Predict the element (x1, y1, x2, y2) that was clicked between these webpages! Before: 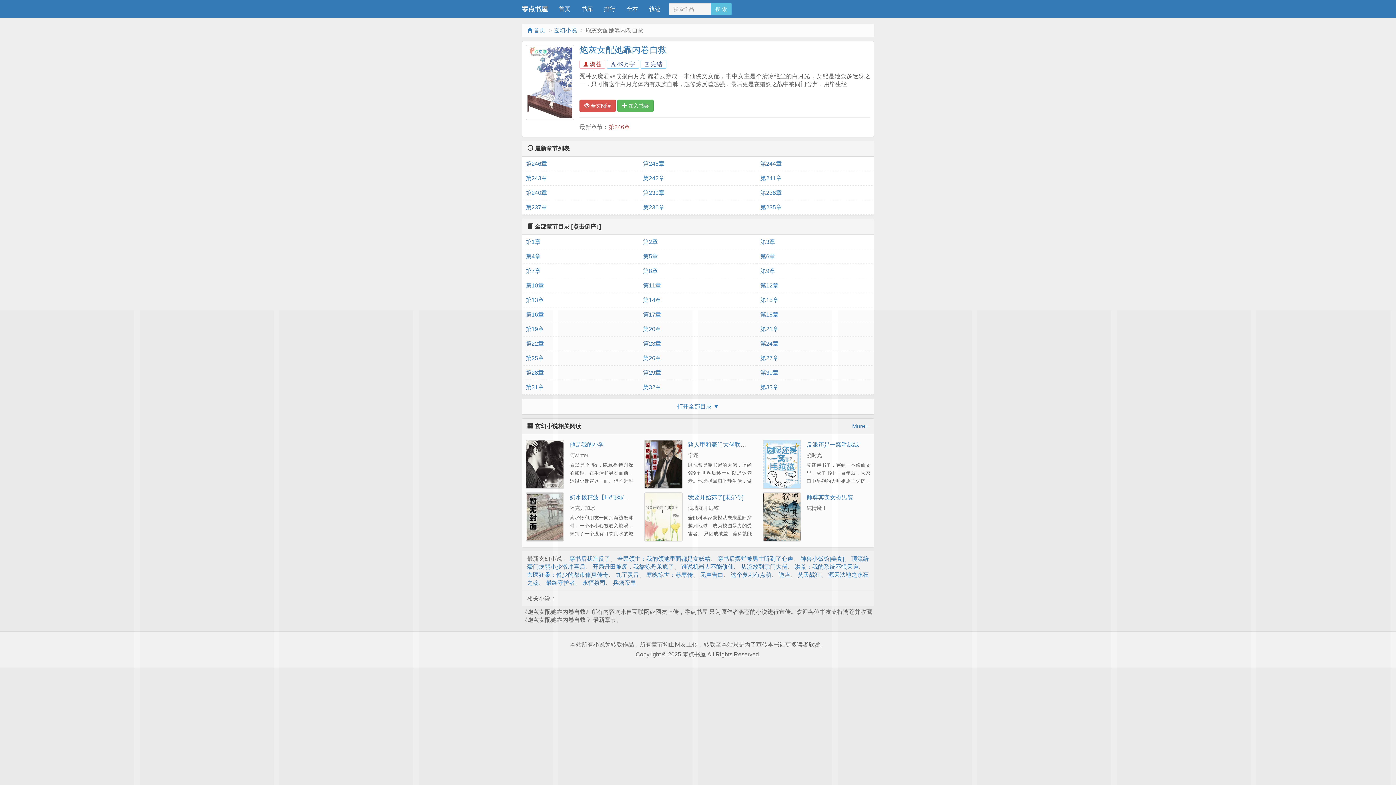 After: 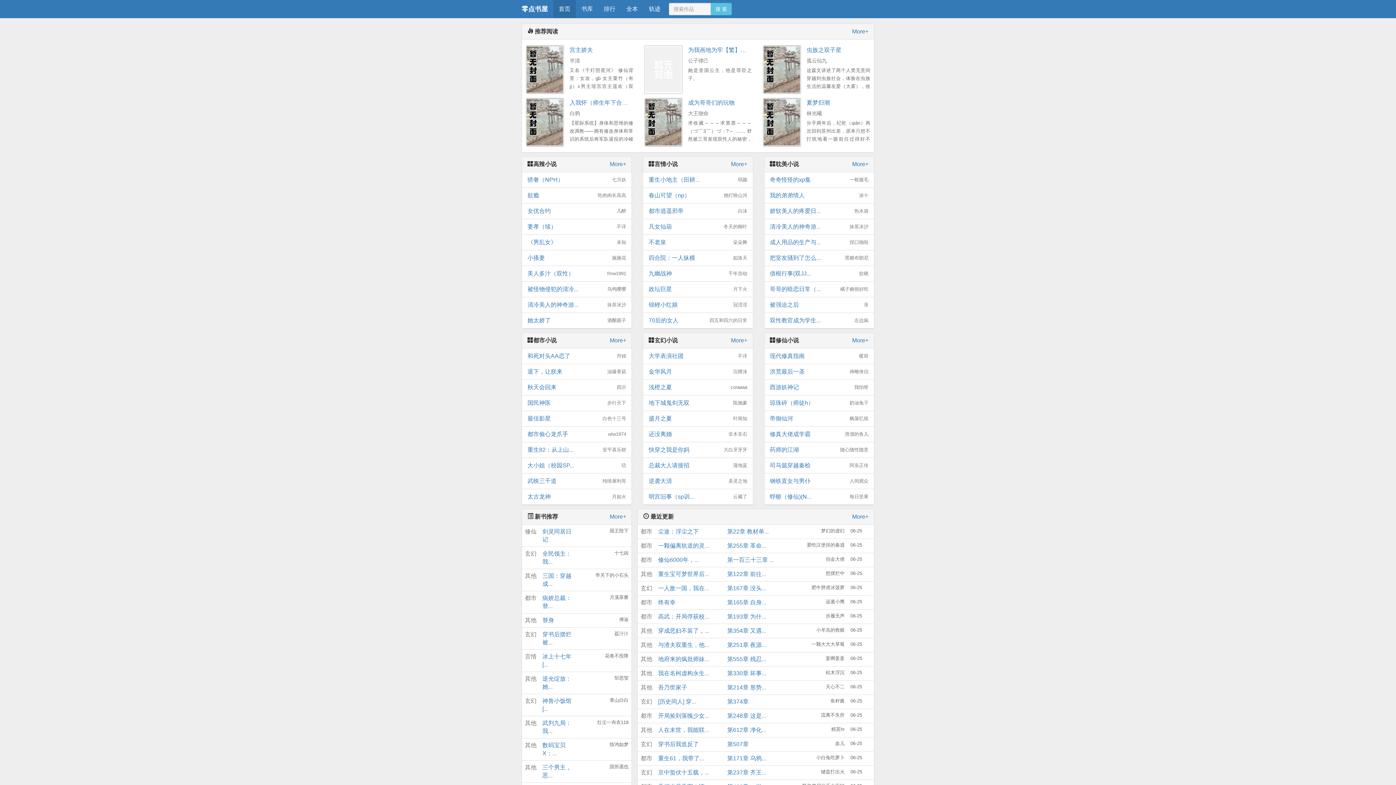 Action: label: 零点书屋 bbox: (516, 0, 553, 18)